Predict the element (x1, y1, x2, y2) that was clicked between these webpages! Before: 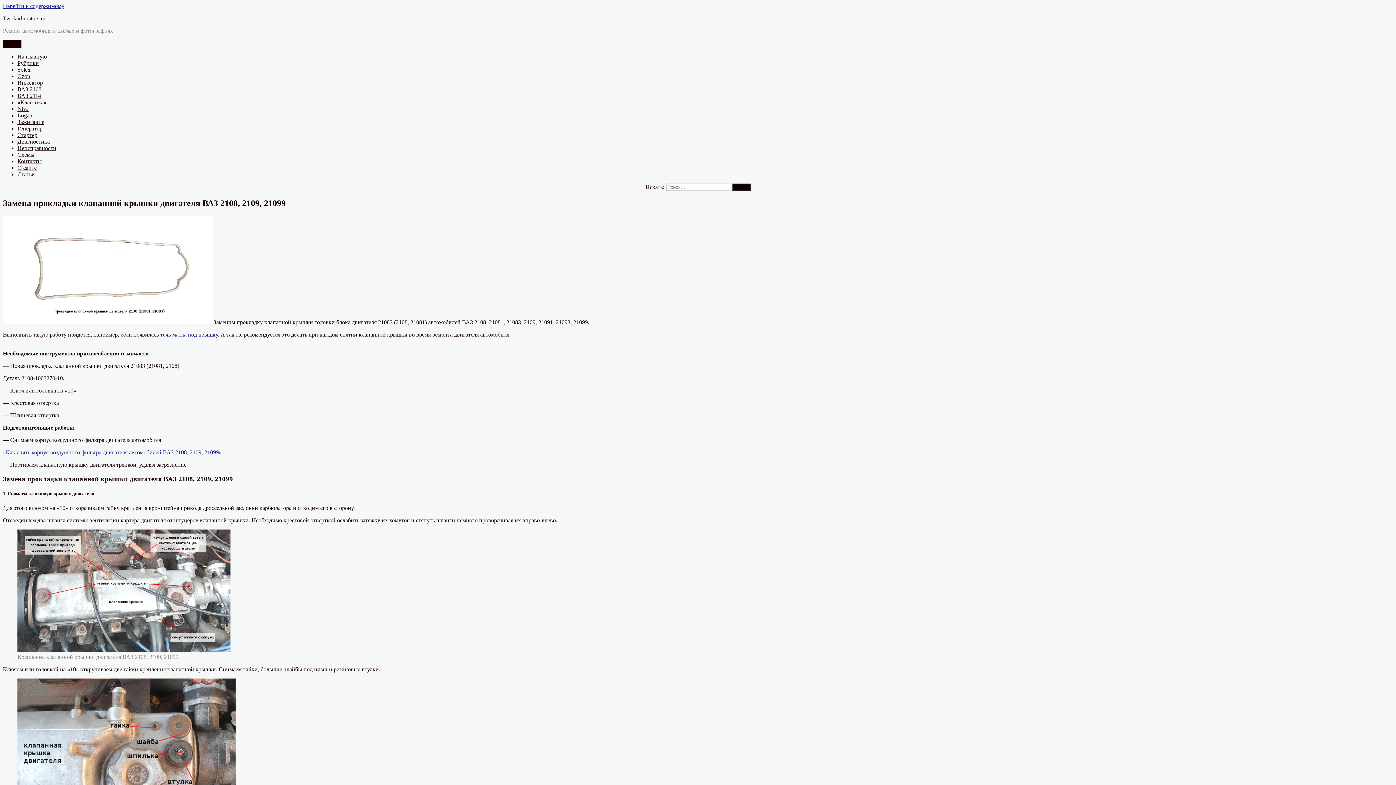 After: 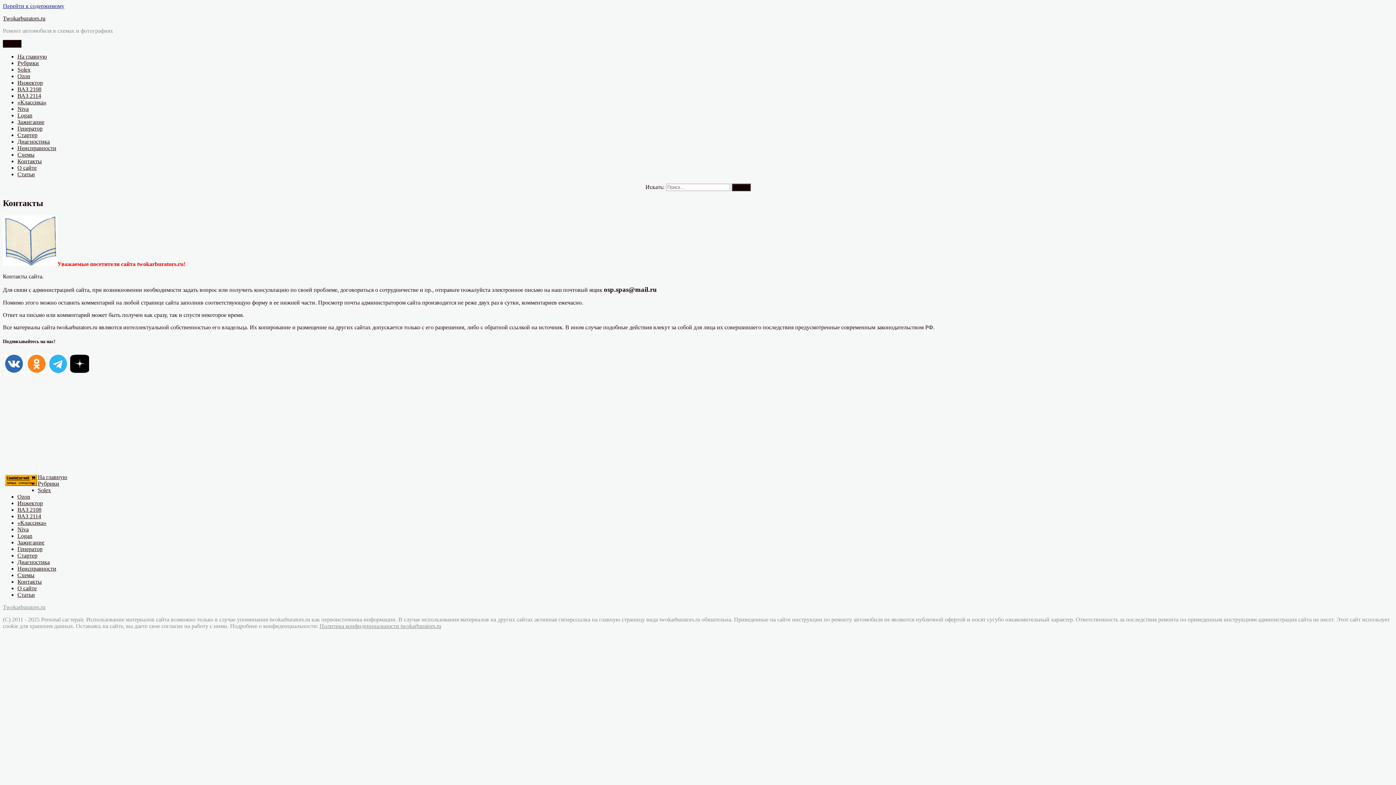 Action: bbox: (17, 158, 41, 164) label: Контакты